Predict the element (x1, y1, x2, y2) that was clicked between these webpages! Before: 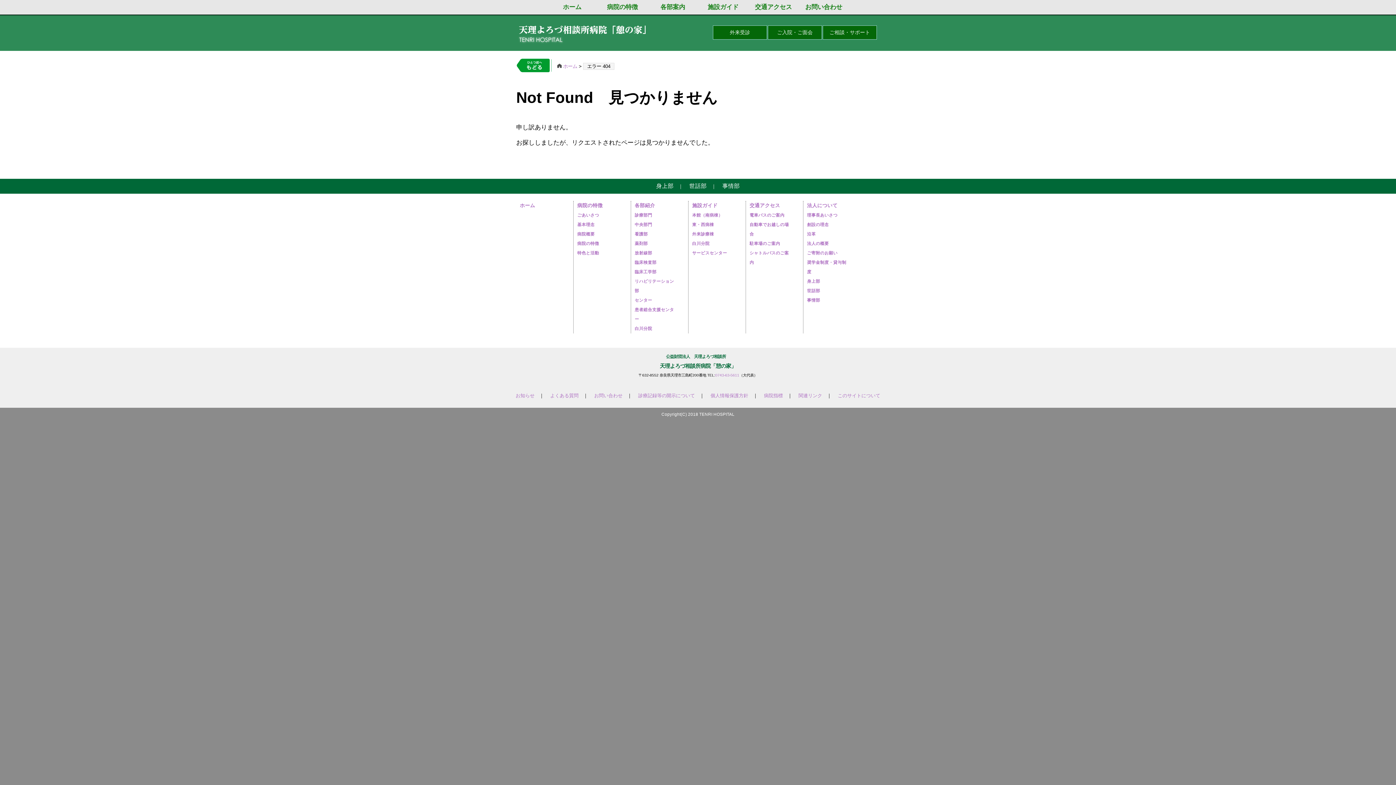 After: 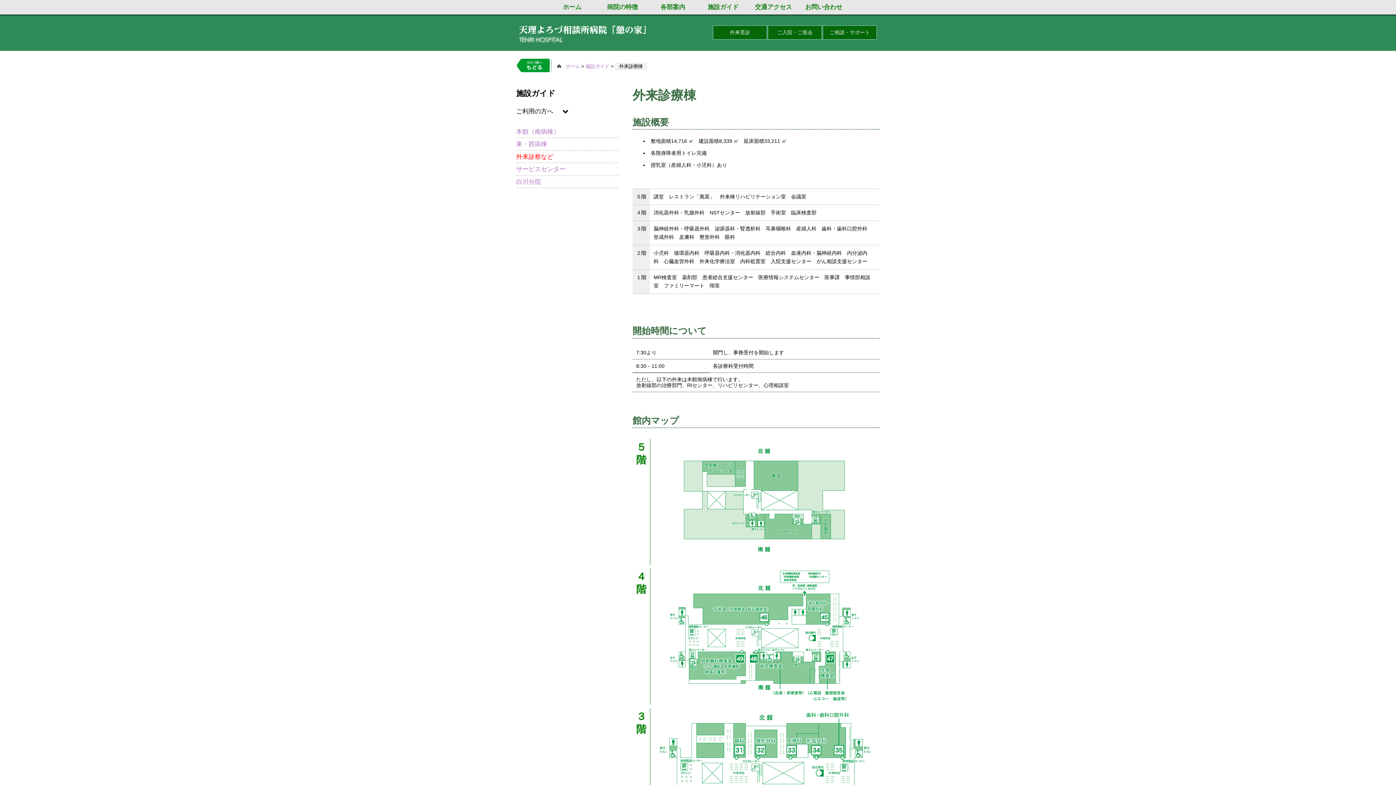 Action: label: 外来診療棟 bbox: (692, 231, 714, 236)